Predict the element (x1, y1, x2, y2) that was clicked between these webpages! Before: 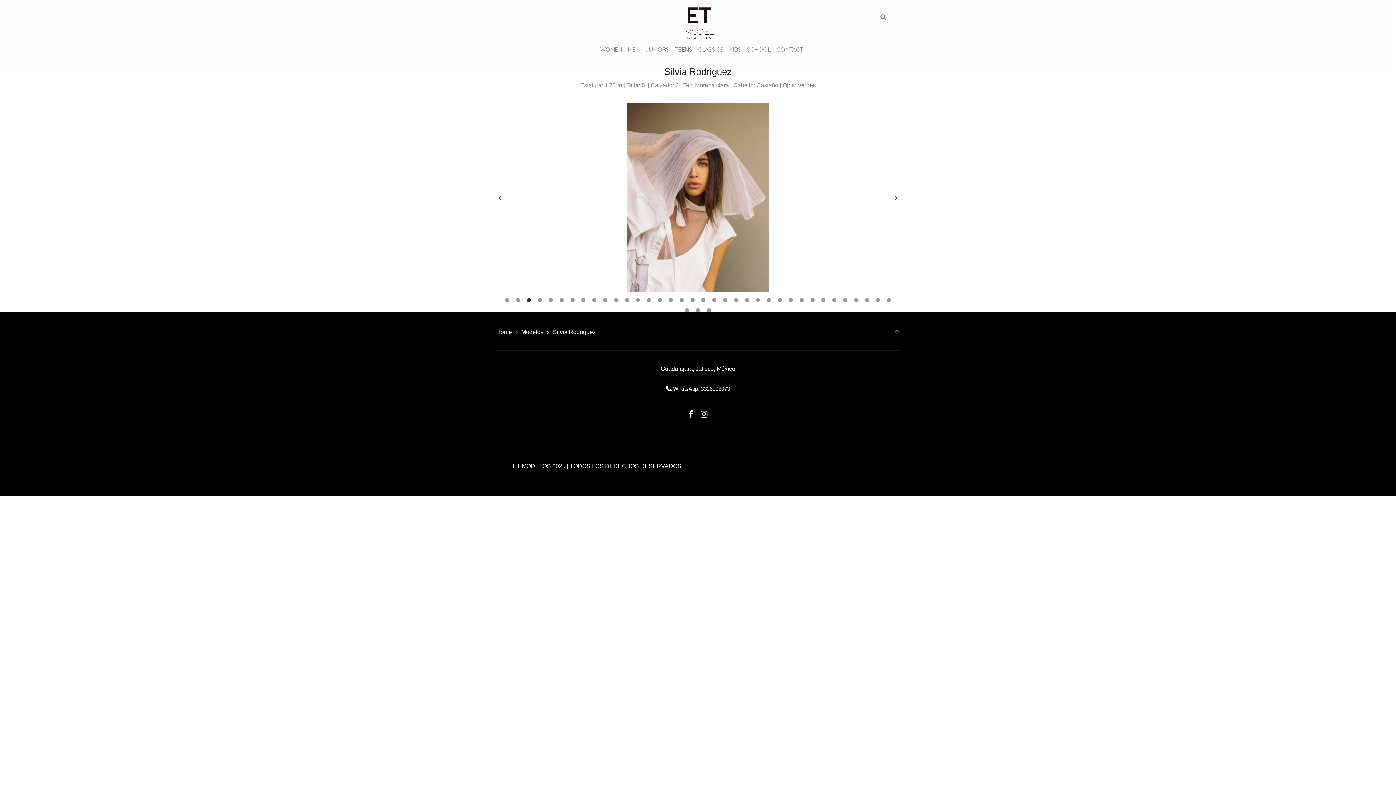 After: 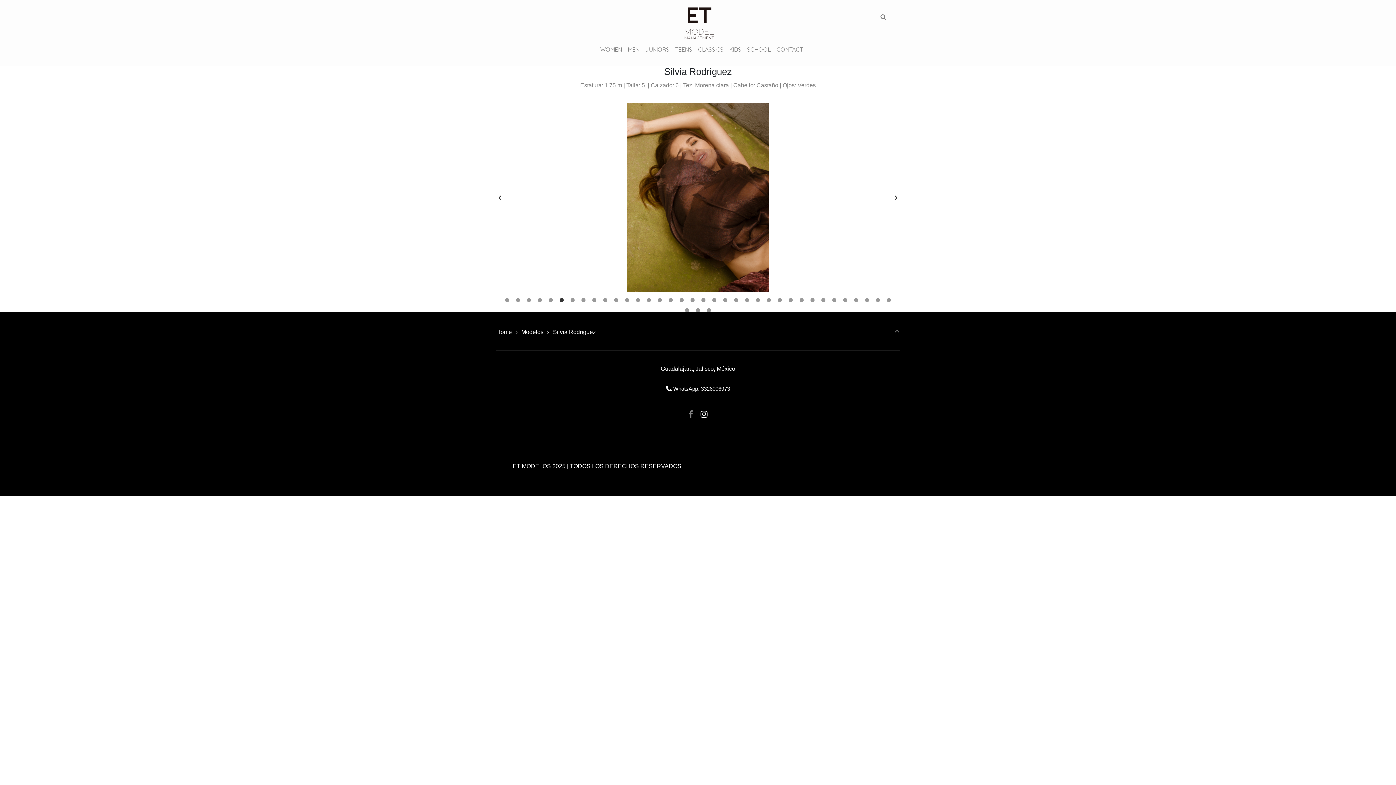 Action: bbox: (685, 406, 696, 423)